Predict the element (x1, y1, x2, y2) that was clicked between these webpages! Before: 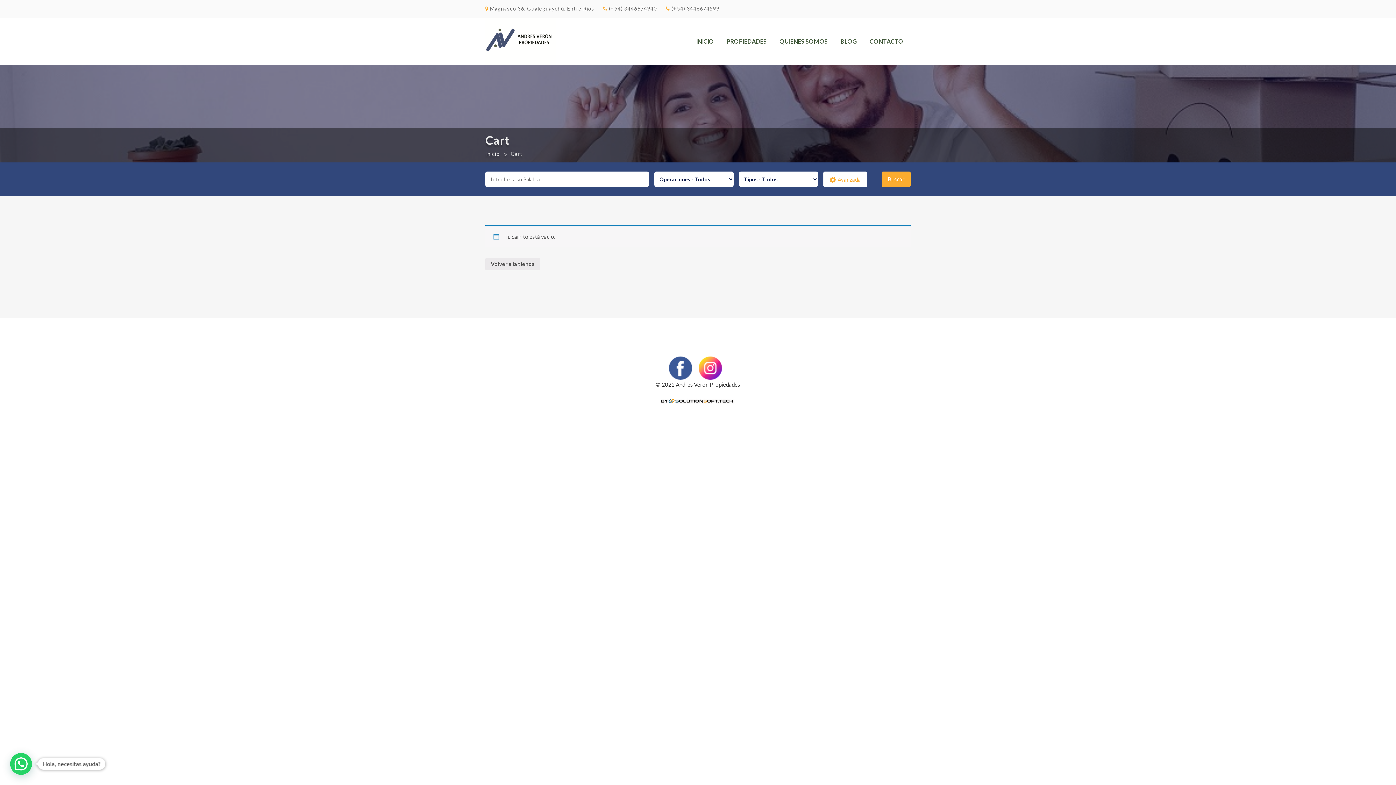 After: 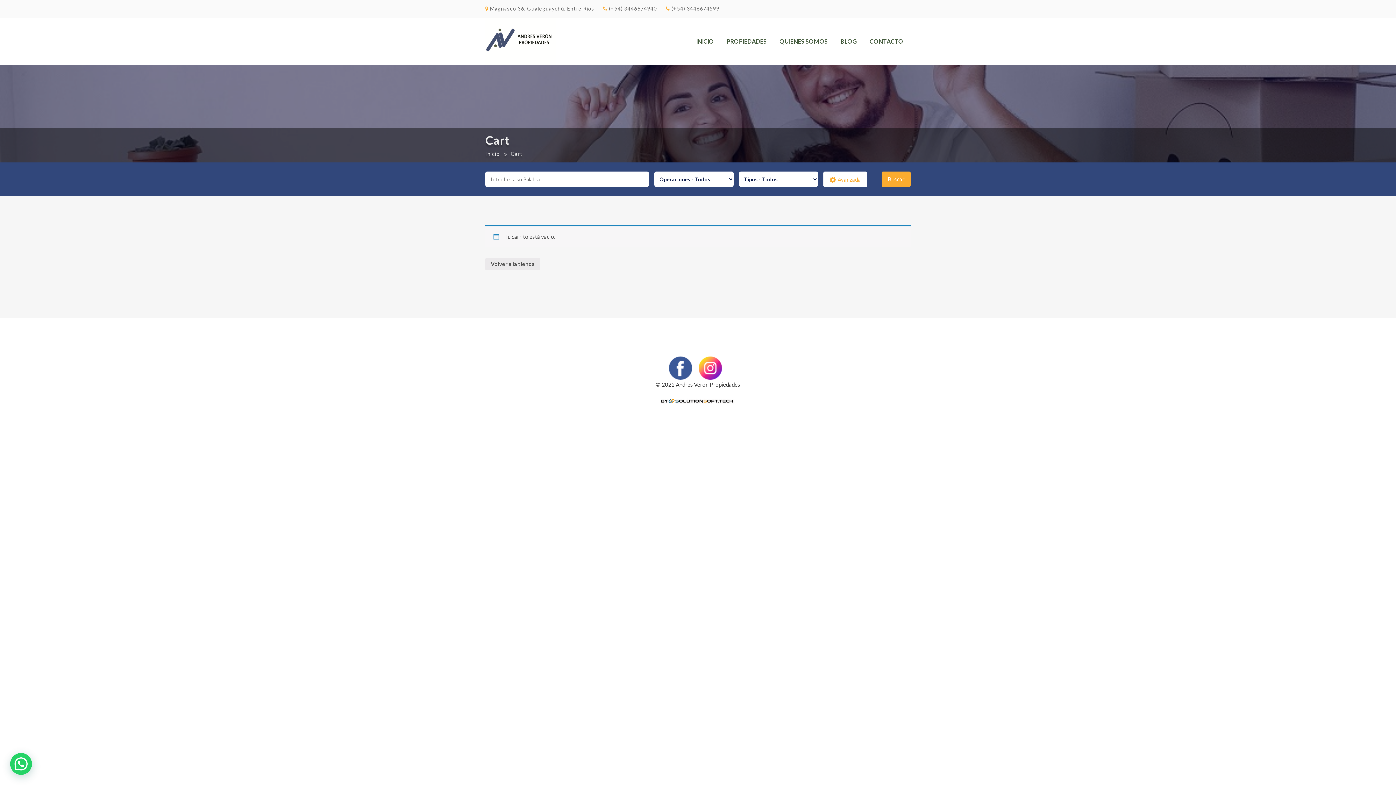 Action: bbox: (665, 5, 719, 11) label:  (+54) 3446674599